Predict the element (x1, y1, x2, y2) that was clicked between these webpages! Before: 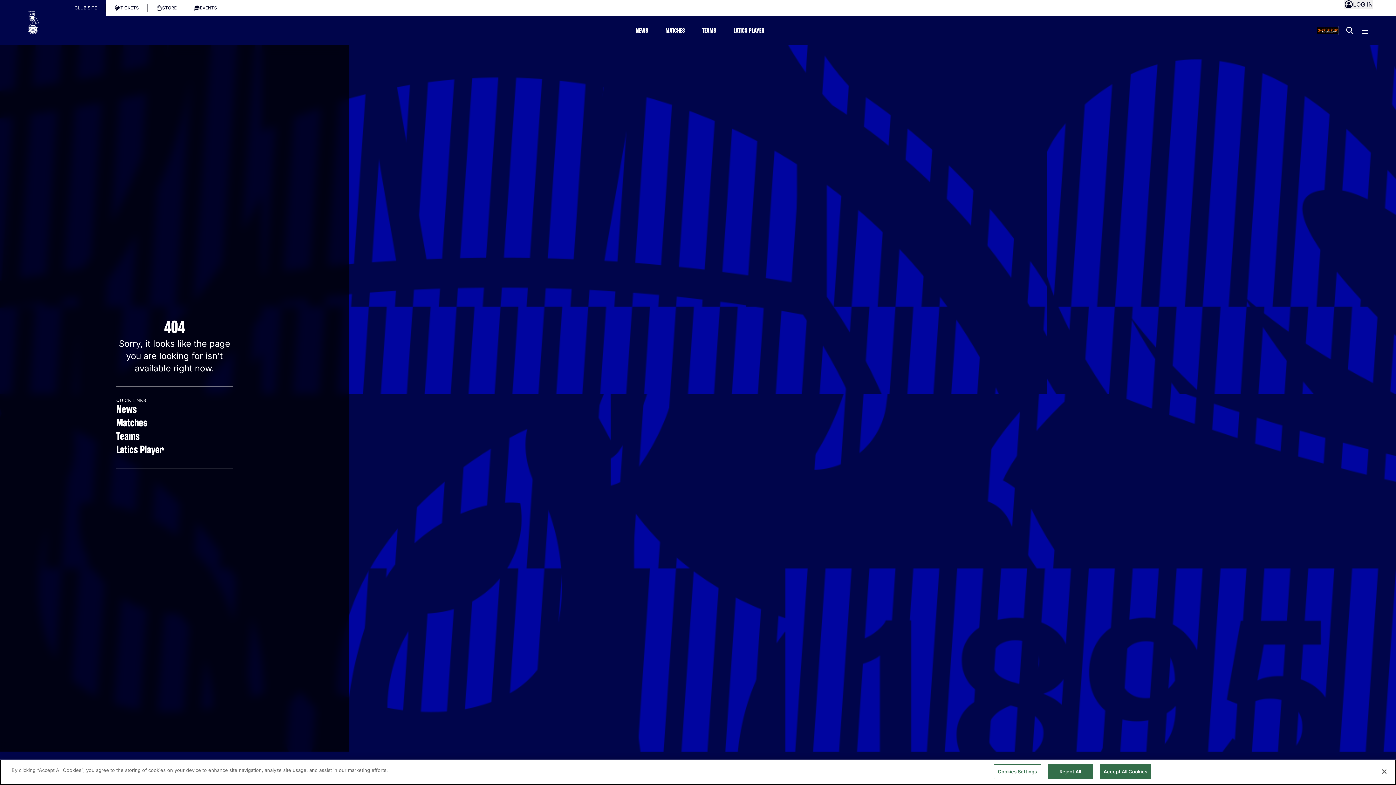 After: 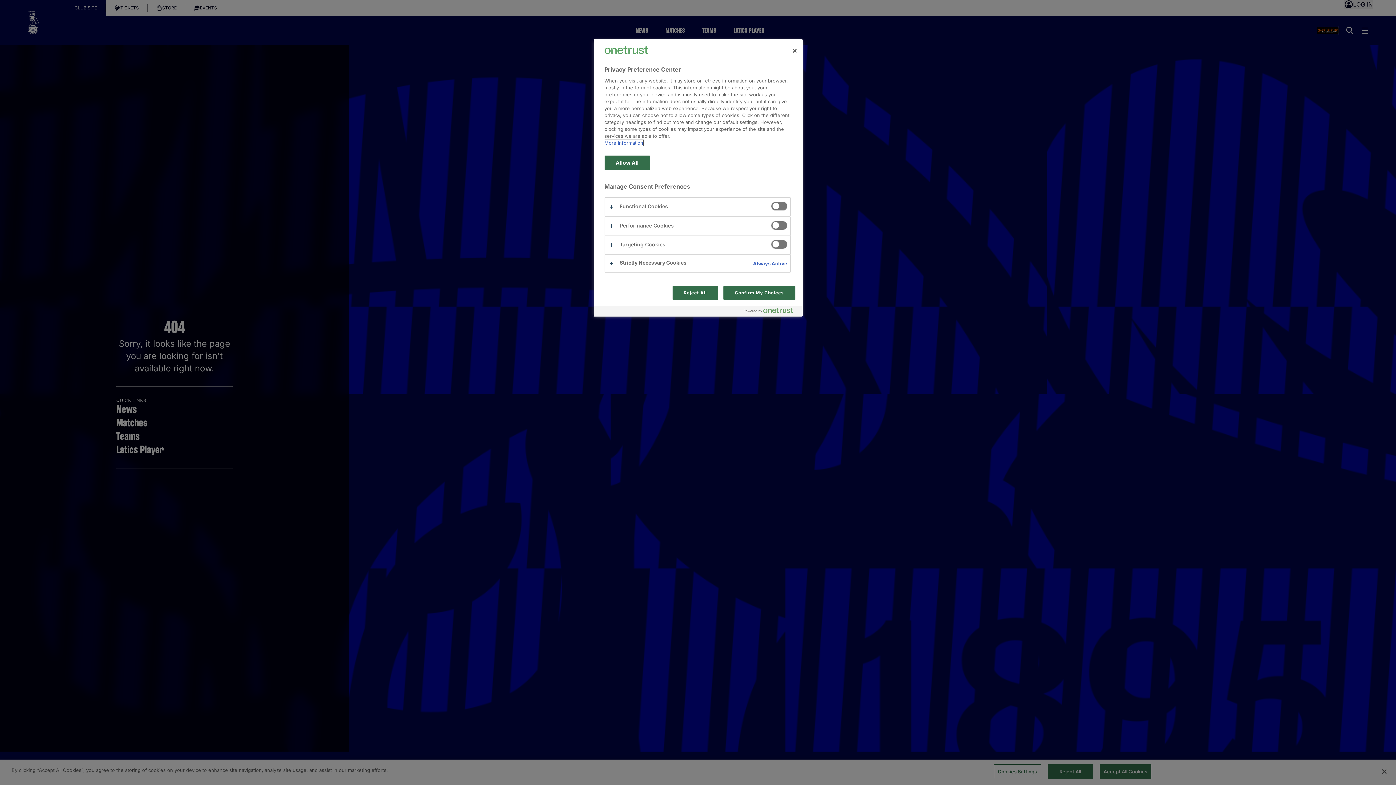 Action: bbox: (994, 764, 1041, 779) label: Cookies Settings